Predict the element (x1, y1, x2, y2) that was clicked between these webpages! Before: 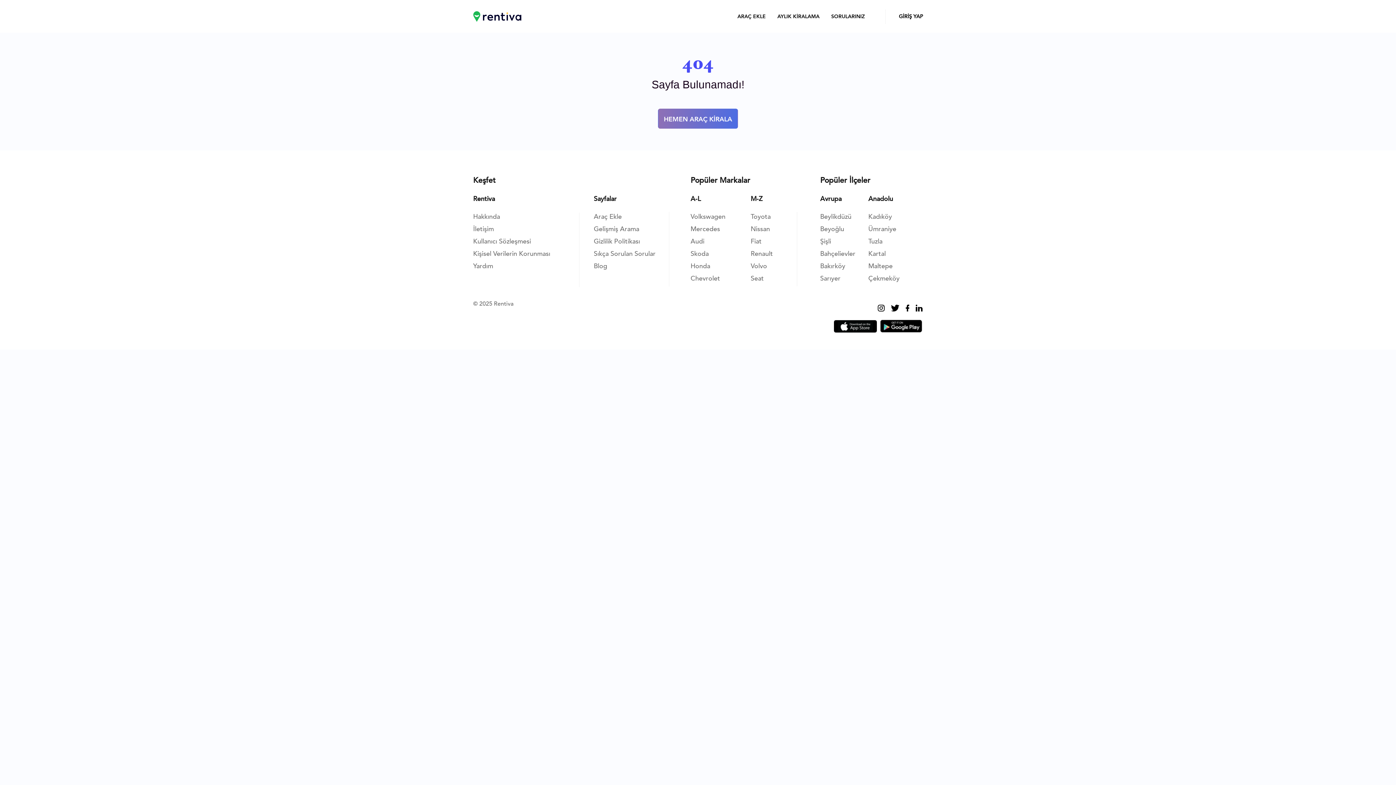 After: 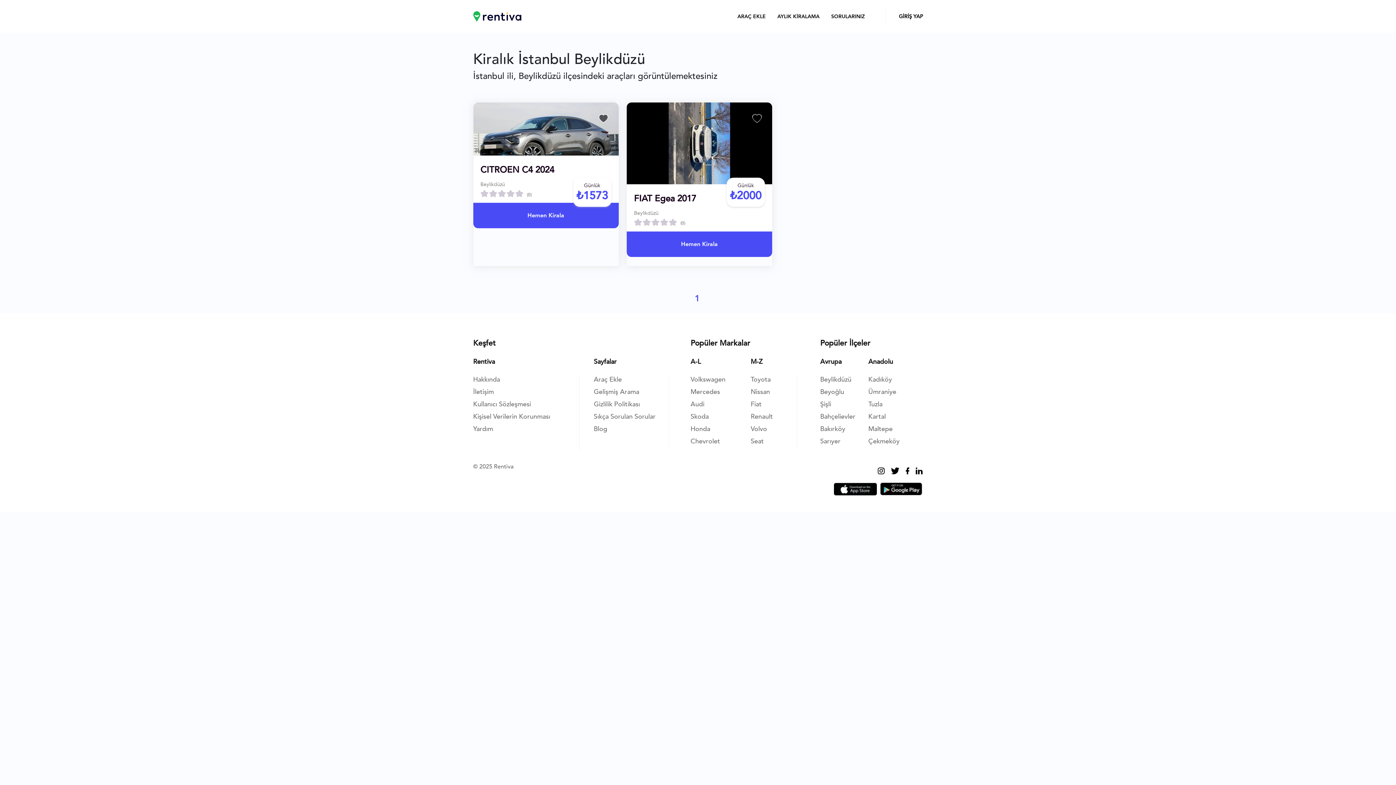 Action: bbox: (820, 175, 851, 184) label: Beylikdüzü